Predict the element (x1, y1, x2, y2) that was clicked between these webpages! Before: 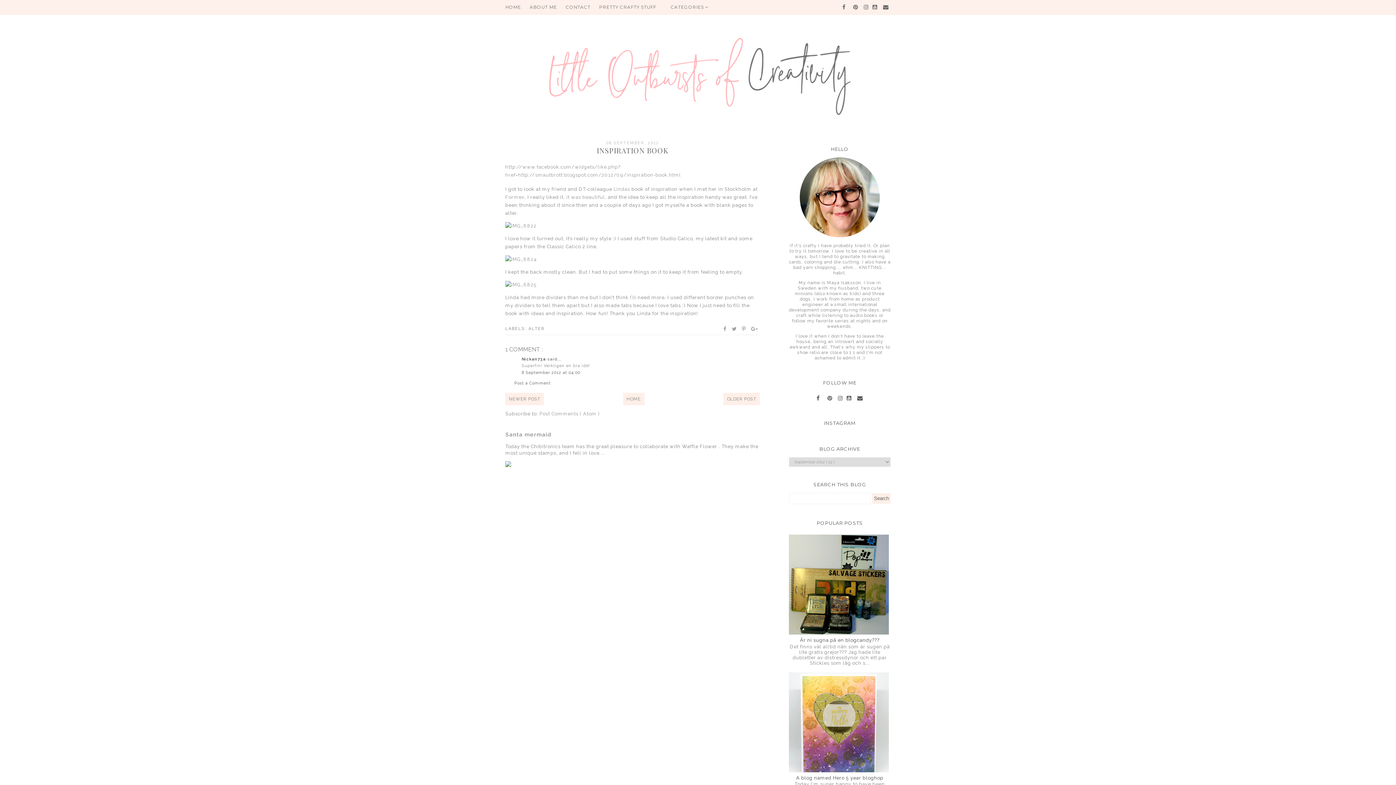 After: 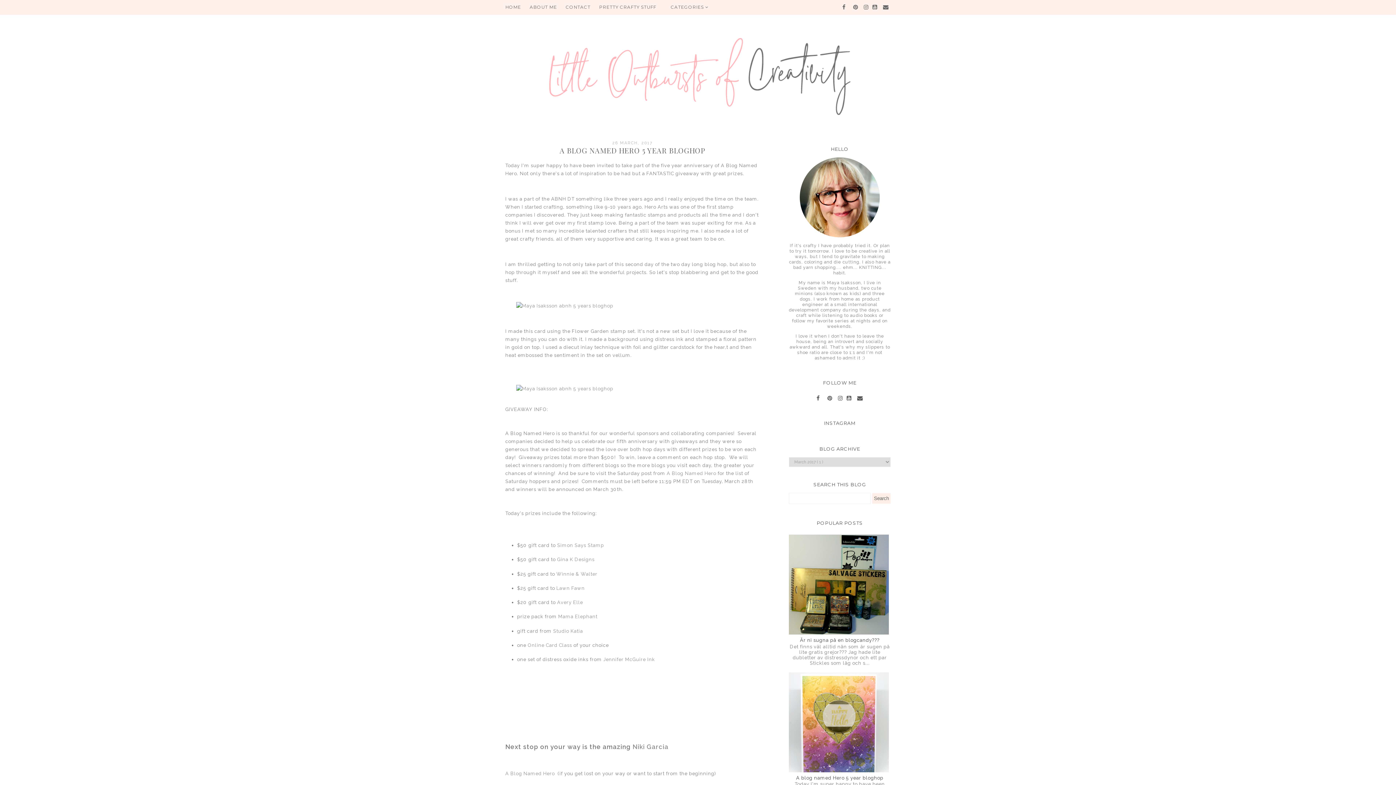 Action: bbox: (796, 775, 883, 781) label: A blog named Hero 5 year bloghop